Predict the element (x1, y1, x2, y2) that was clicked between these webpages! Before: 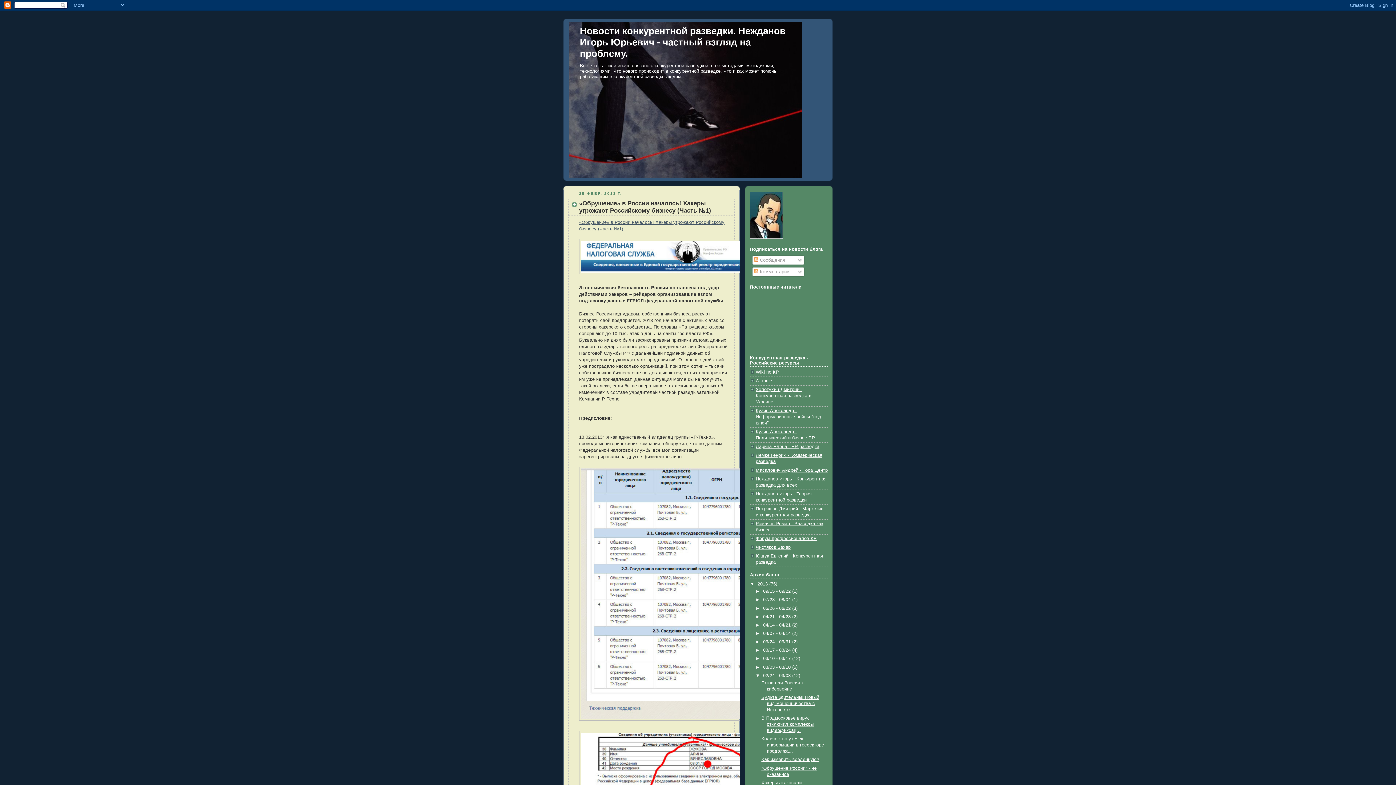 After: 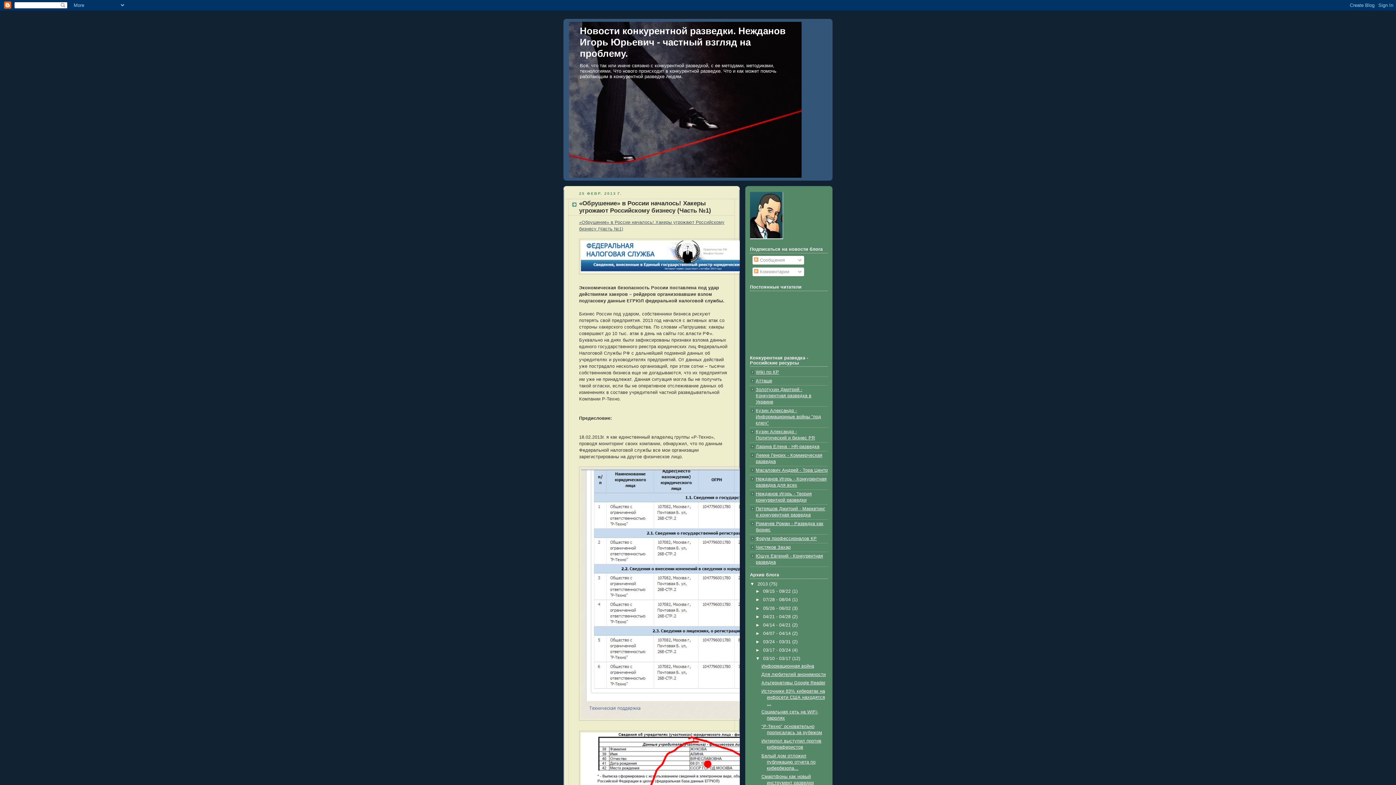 Action: label: ►   bbox: (755, 656, 763, 661)